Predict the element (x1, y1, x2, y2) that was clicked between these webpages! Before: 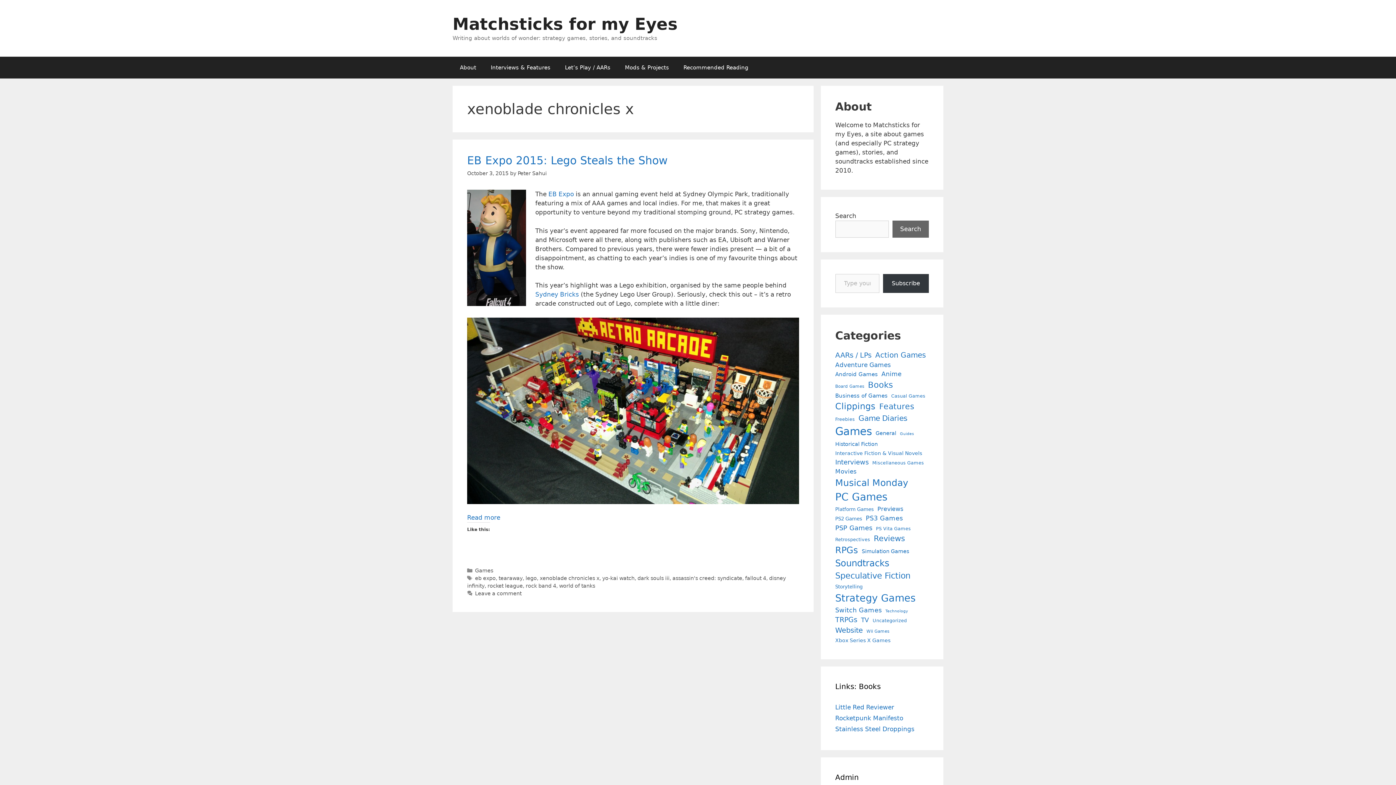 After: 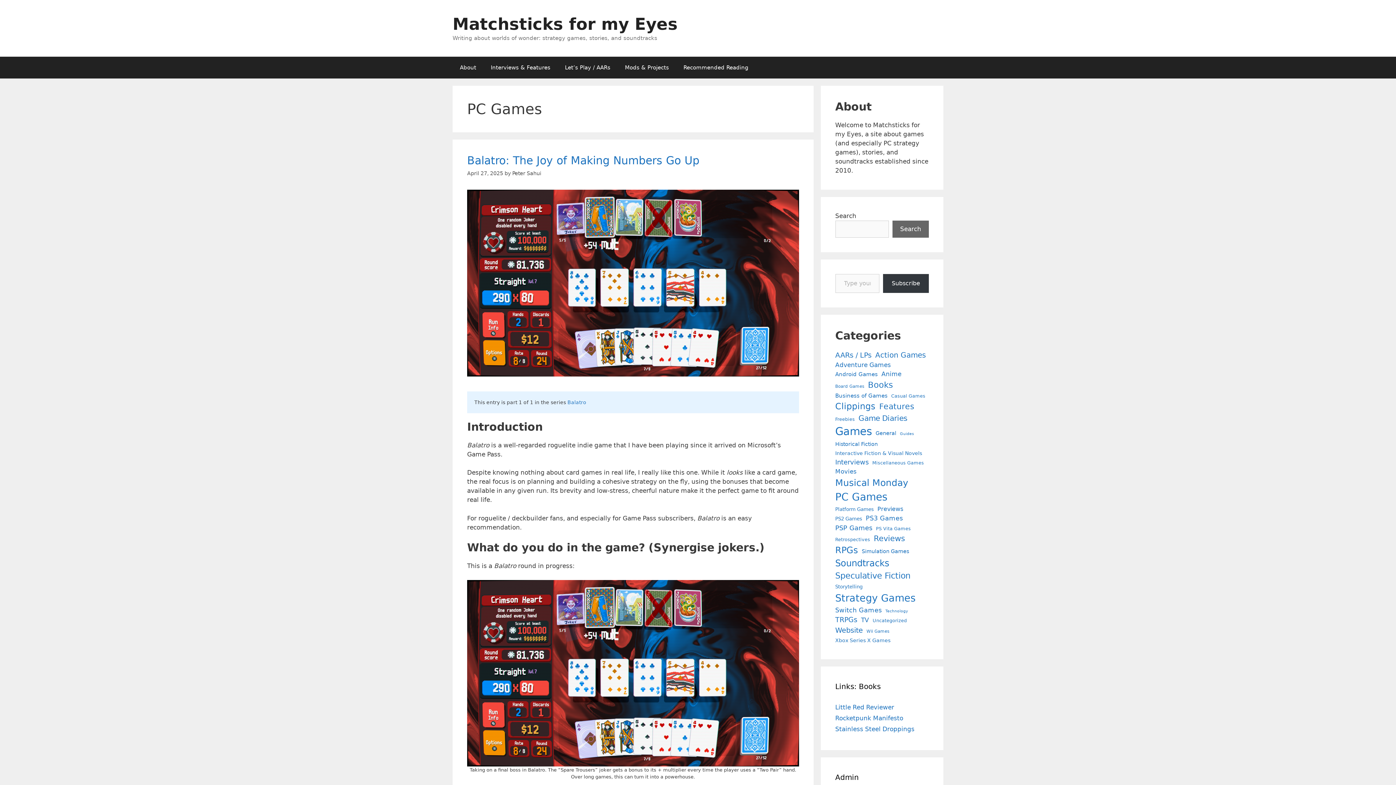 Action: label: PC Games (277 items) bbox: (835, 489, 887, 504)